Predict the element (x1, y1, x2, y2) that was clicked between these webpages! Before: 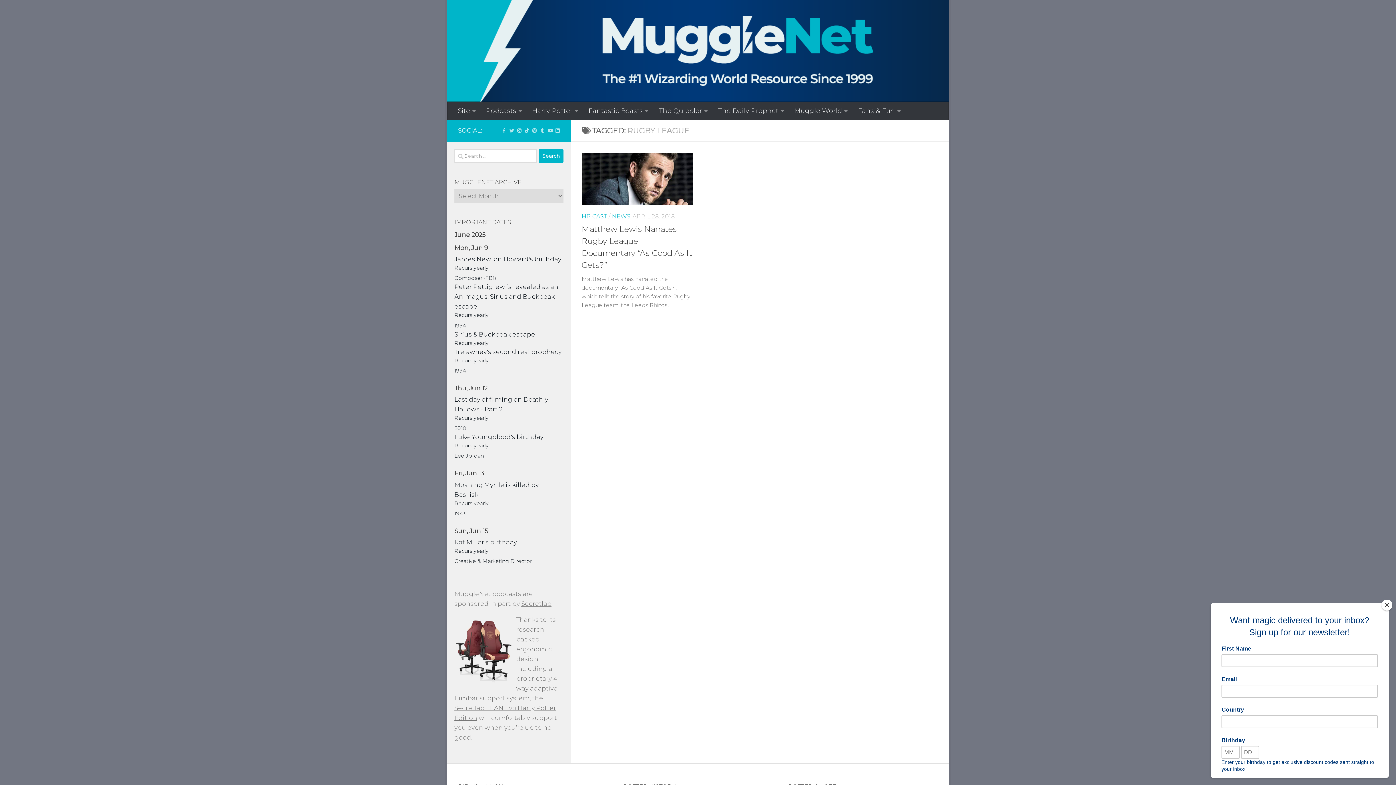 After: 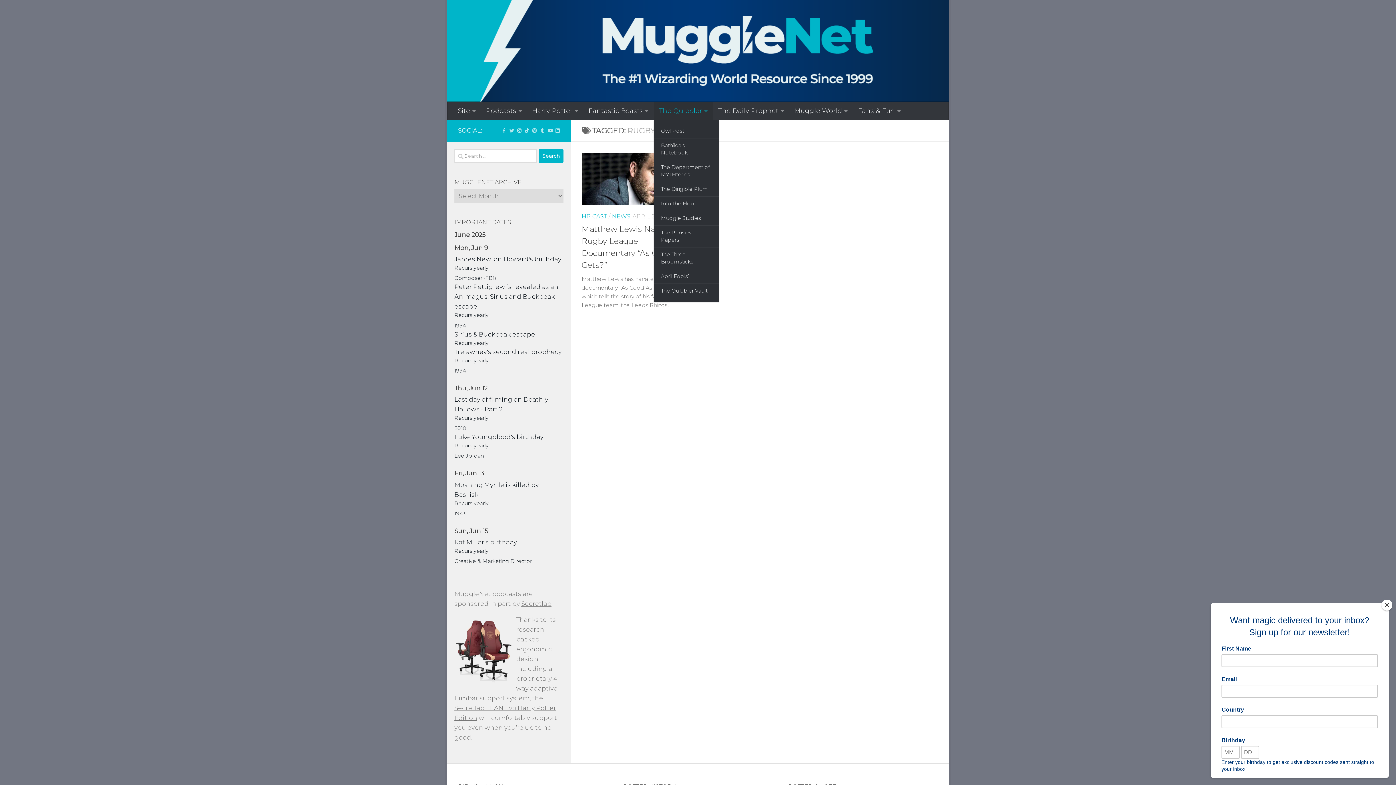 Action: label: The Quibbler bbox: (653, 101, 713, 120)